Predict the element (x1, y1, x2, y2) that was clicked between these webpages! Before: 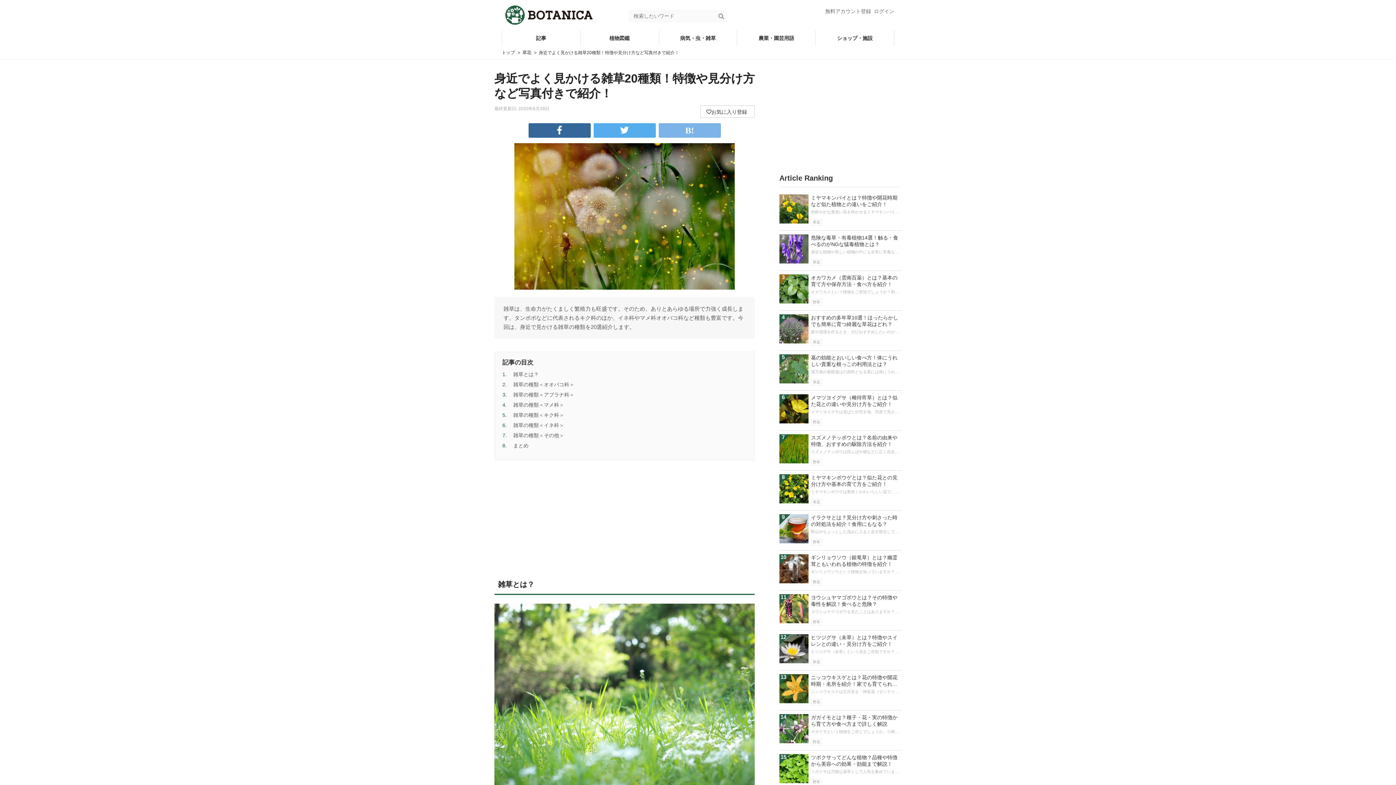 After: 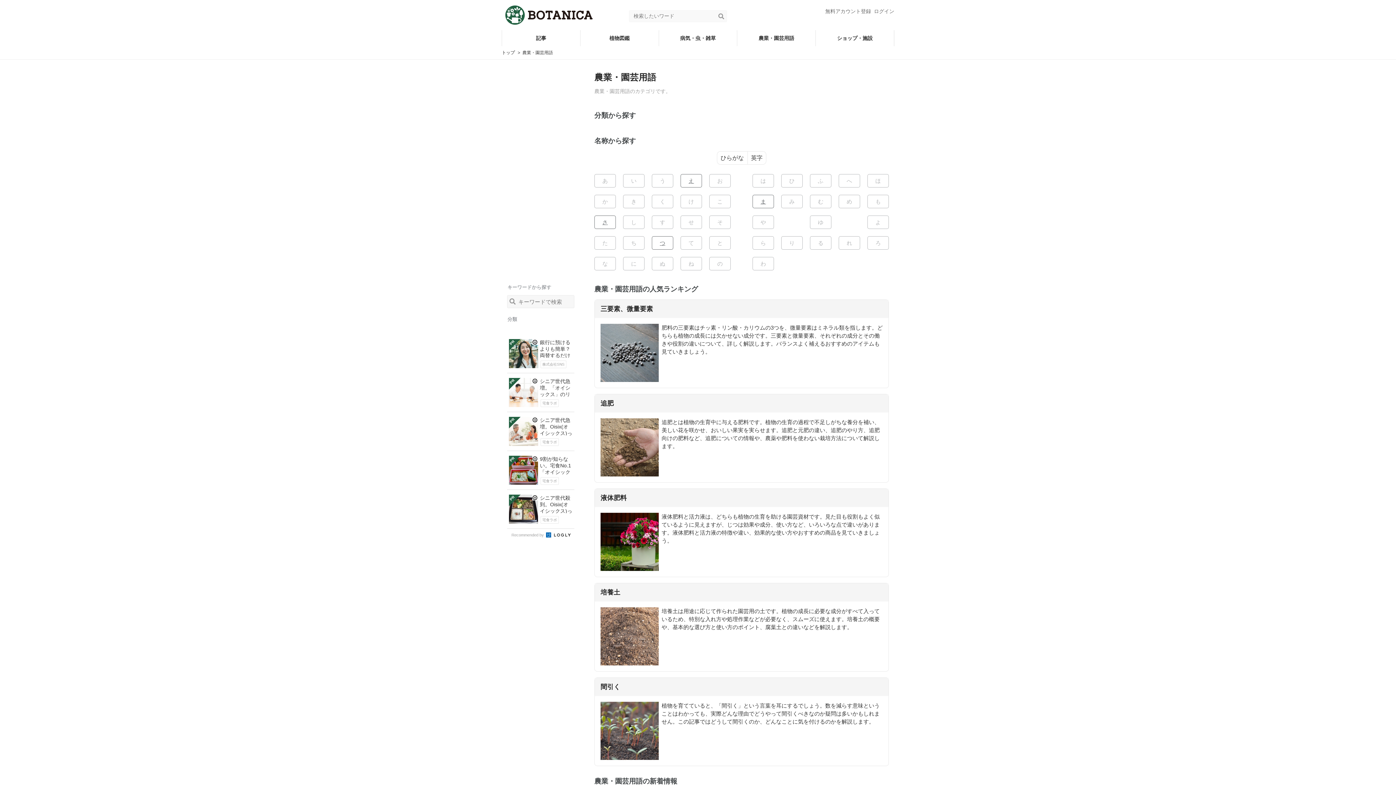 Action: label: 農業・園芸用語 bbox: (737, 30, 815, 46)